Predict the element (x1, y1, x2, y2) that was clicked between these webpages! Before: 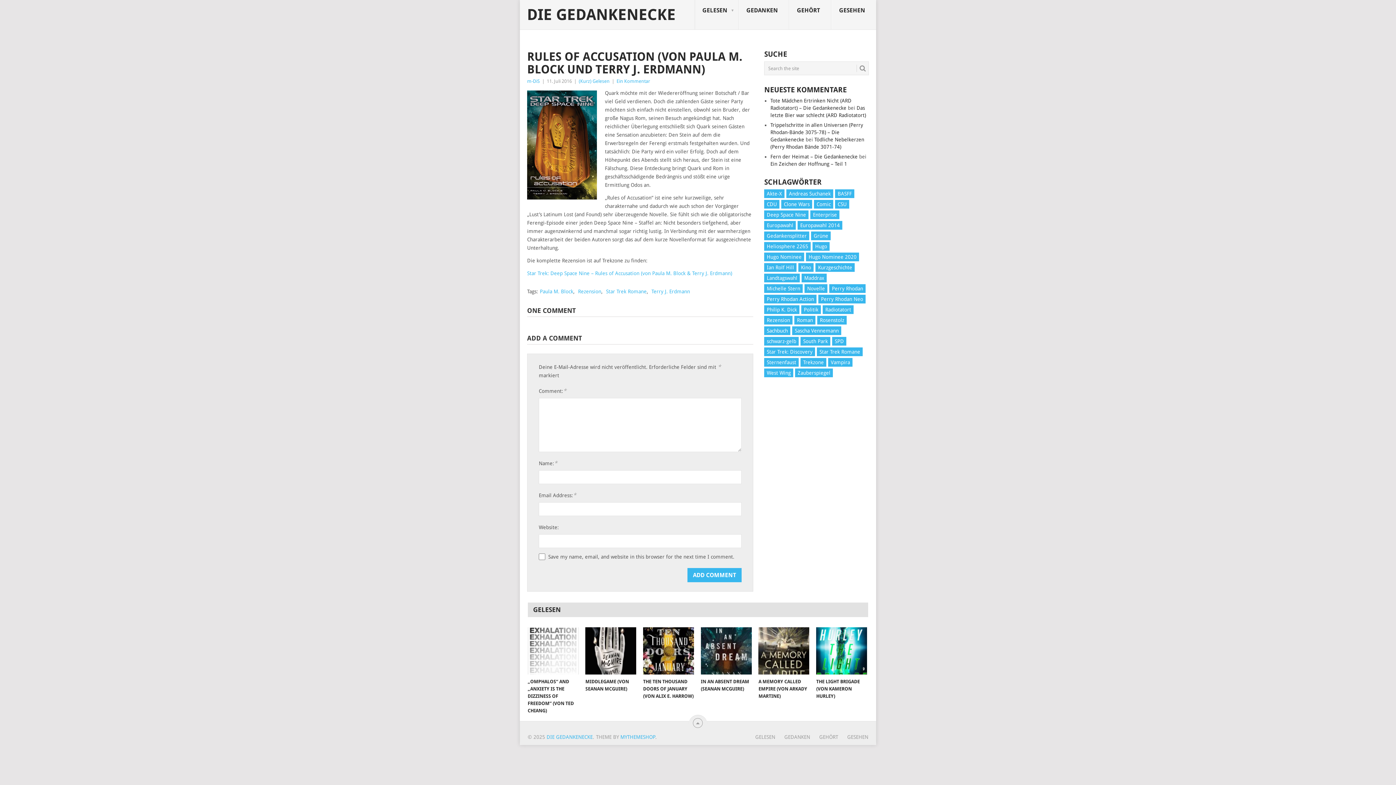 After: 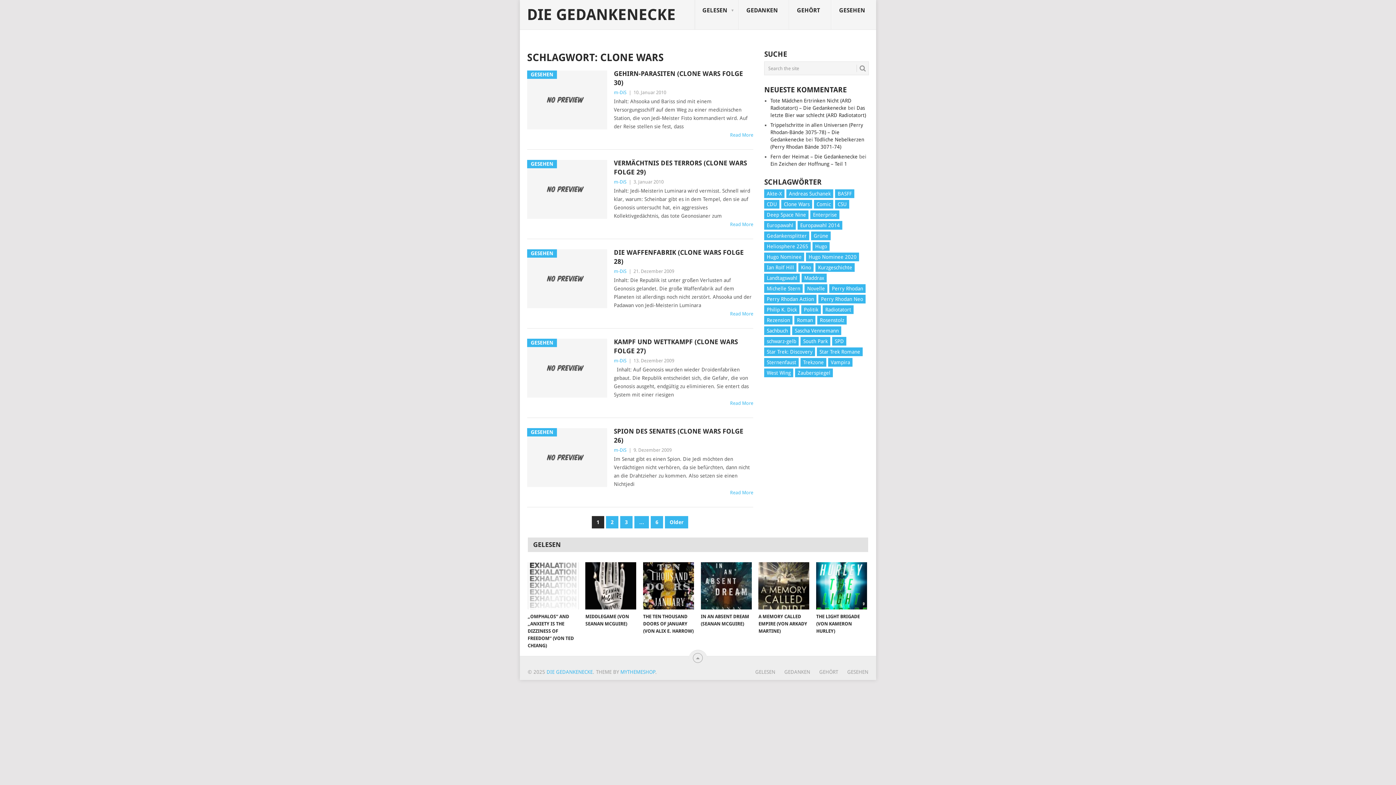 Action: label: Clone Wars (30 Einträge) bbox: (781, 200, 812, 208)